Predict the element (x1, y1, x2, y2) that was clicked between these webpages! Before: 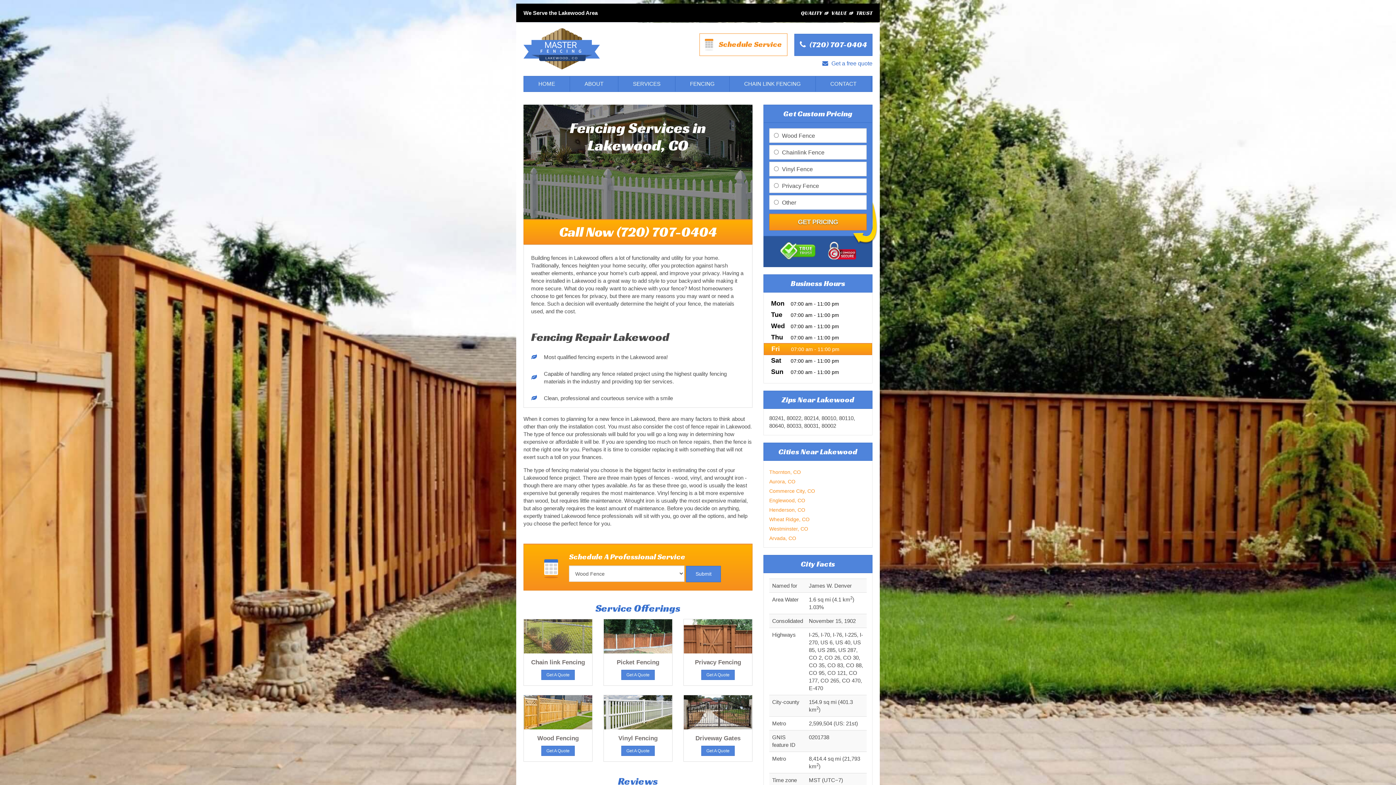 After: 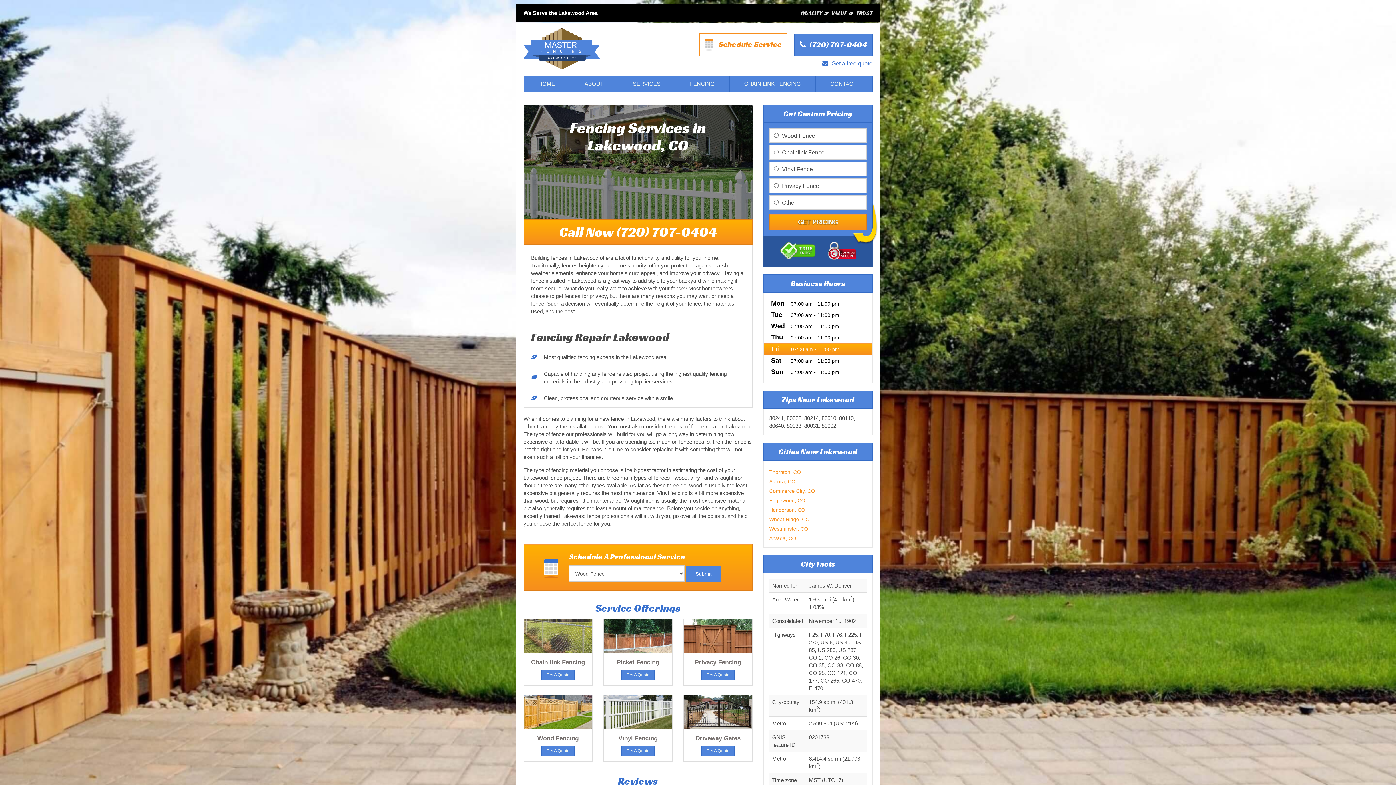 Action: bbox: (570, 76, 618, 91) label: ABOUT